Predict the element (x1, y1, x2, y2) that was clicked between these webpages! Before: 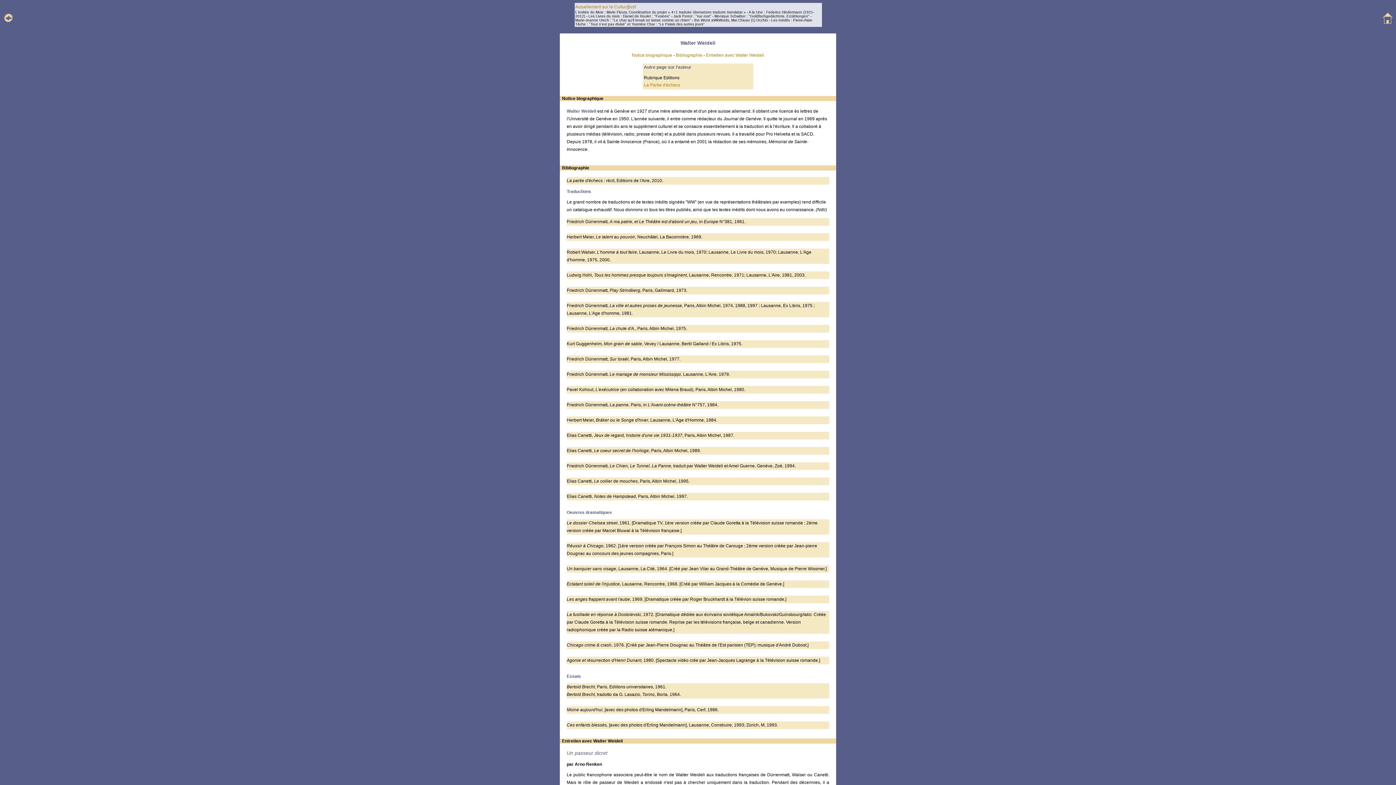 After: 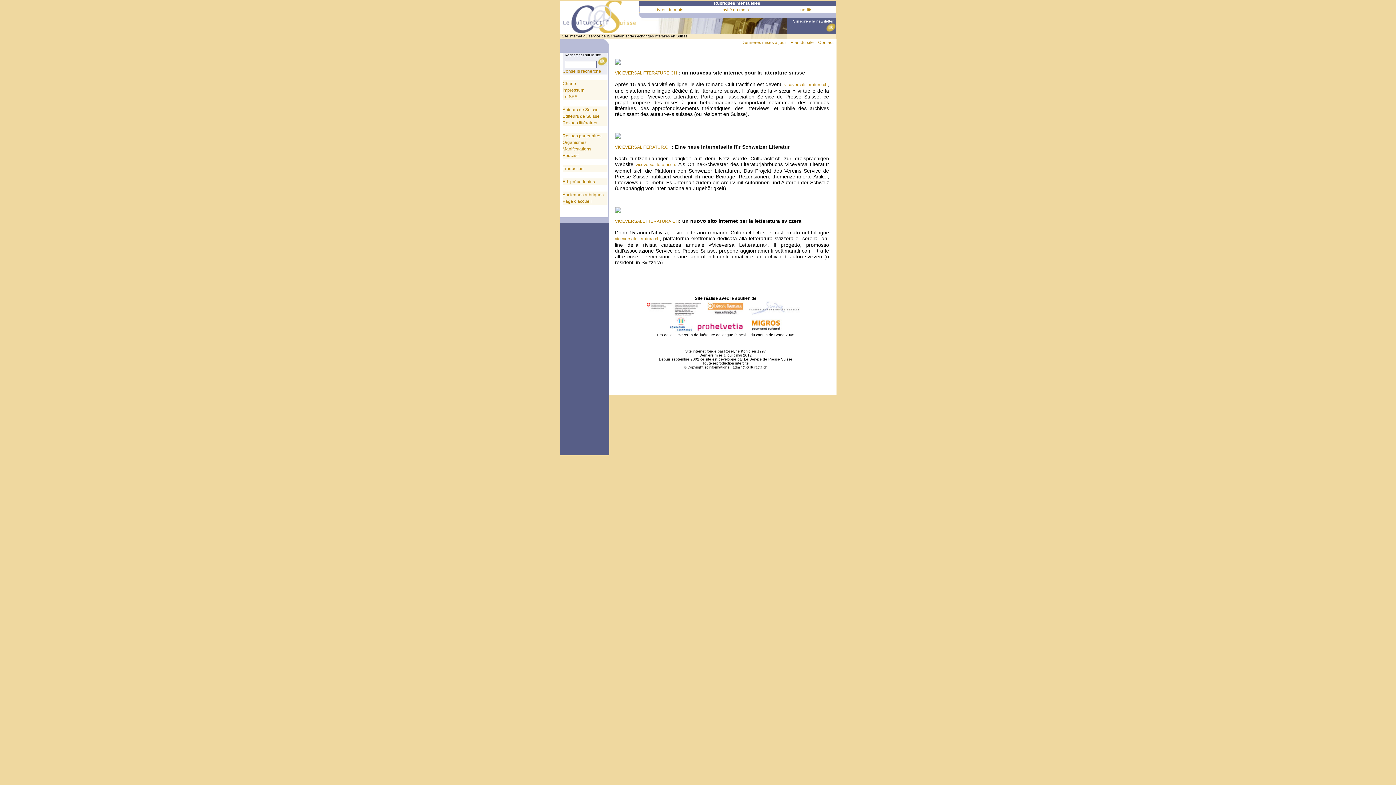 Action: bbox: (575, 4, 636, 9) label: Actuellement sur le Cultur@ctif